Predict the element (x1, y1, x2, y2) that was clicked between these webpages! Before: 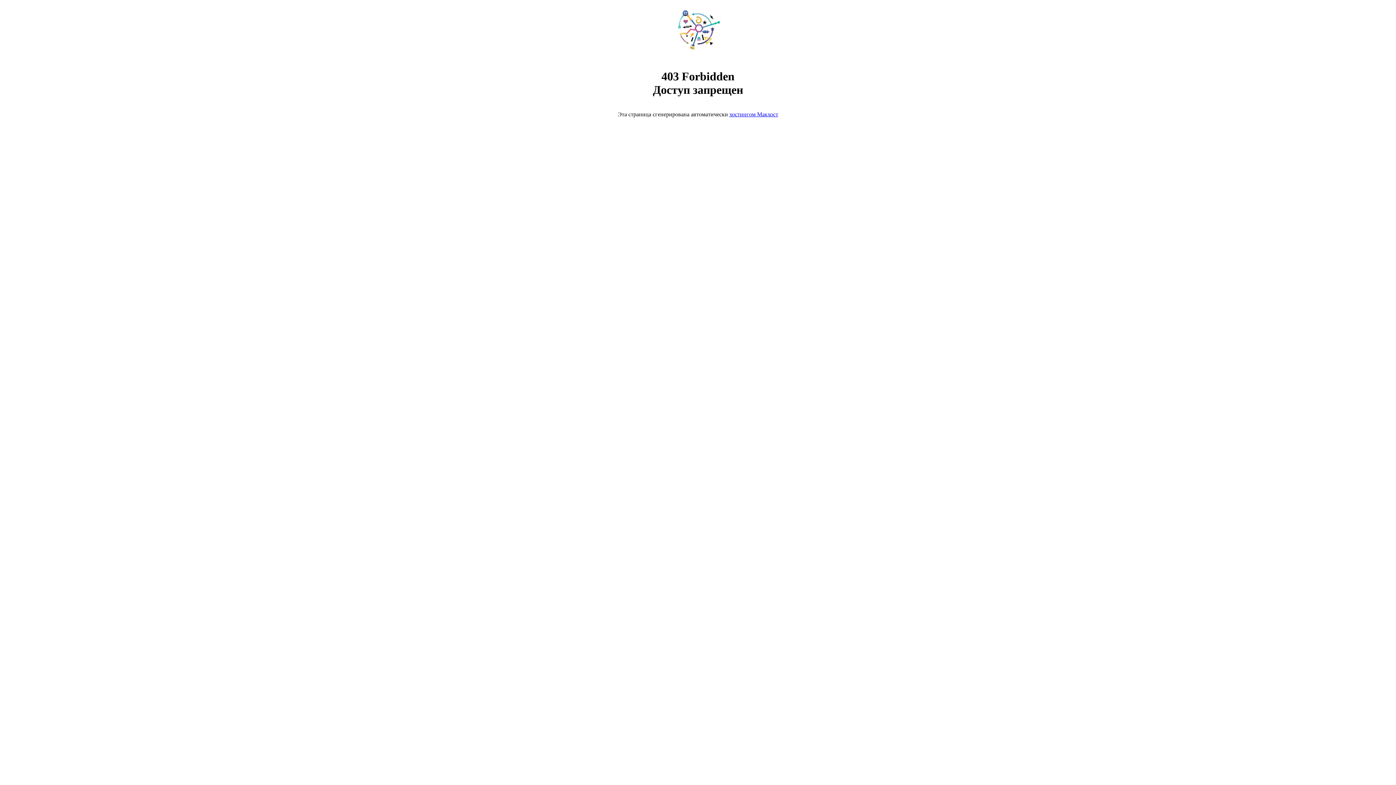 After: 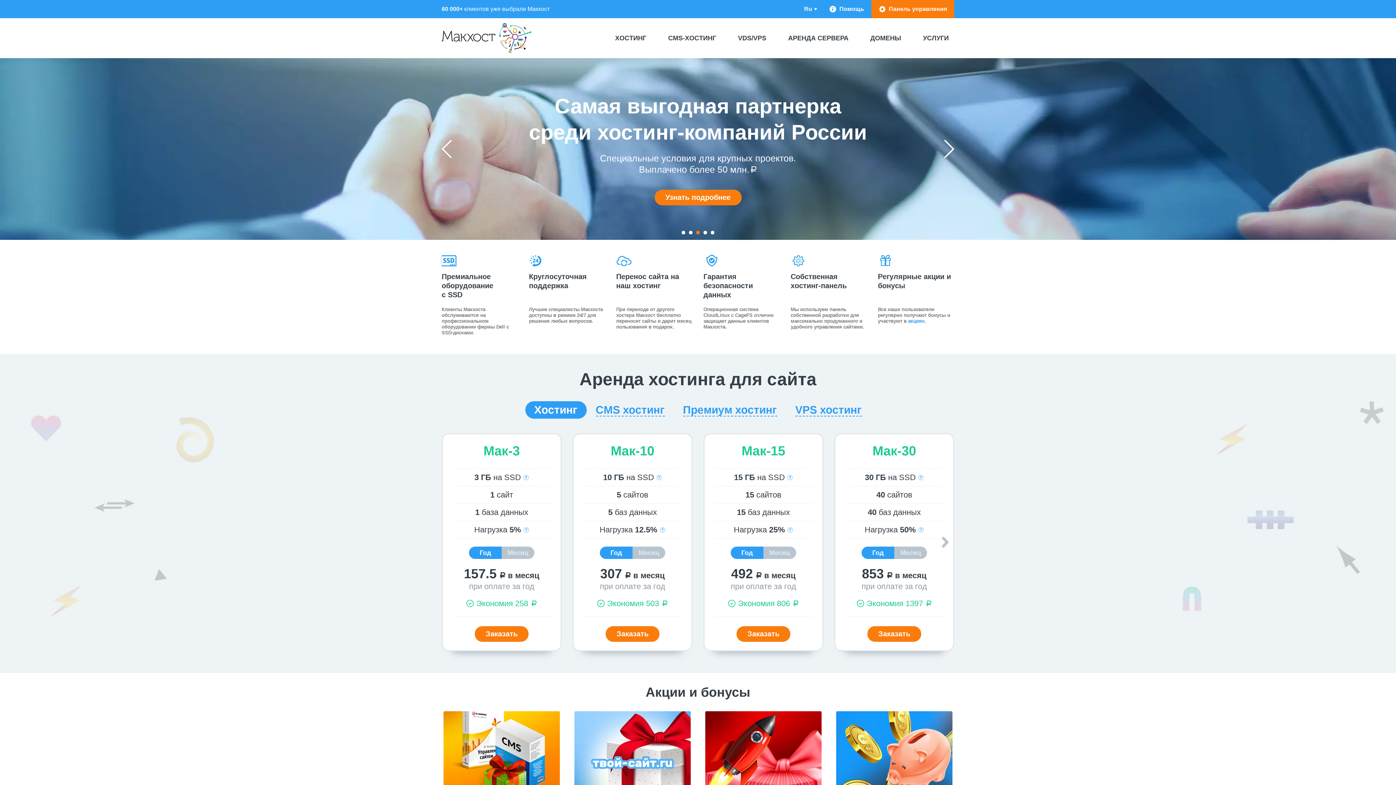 Action: label: хостингом Макхост bbox: (729, 111, 778, 117)